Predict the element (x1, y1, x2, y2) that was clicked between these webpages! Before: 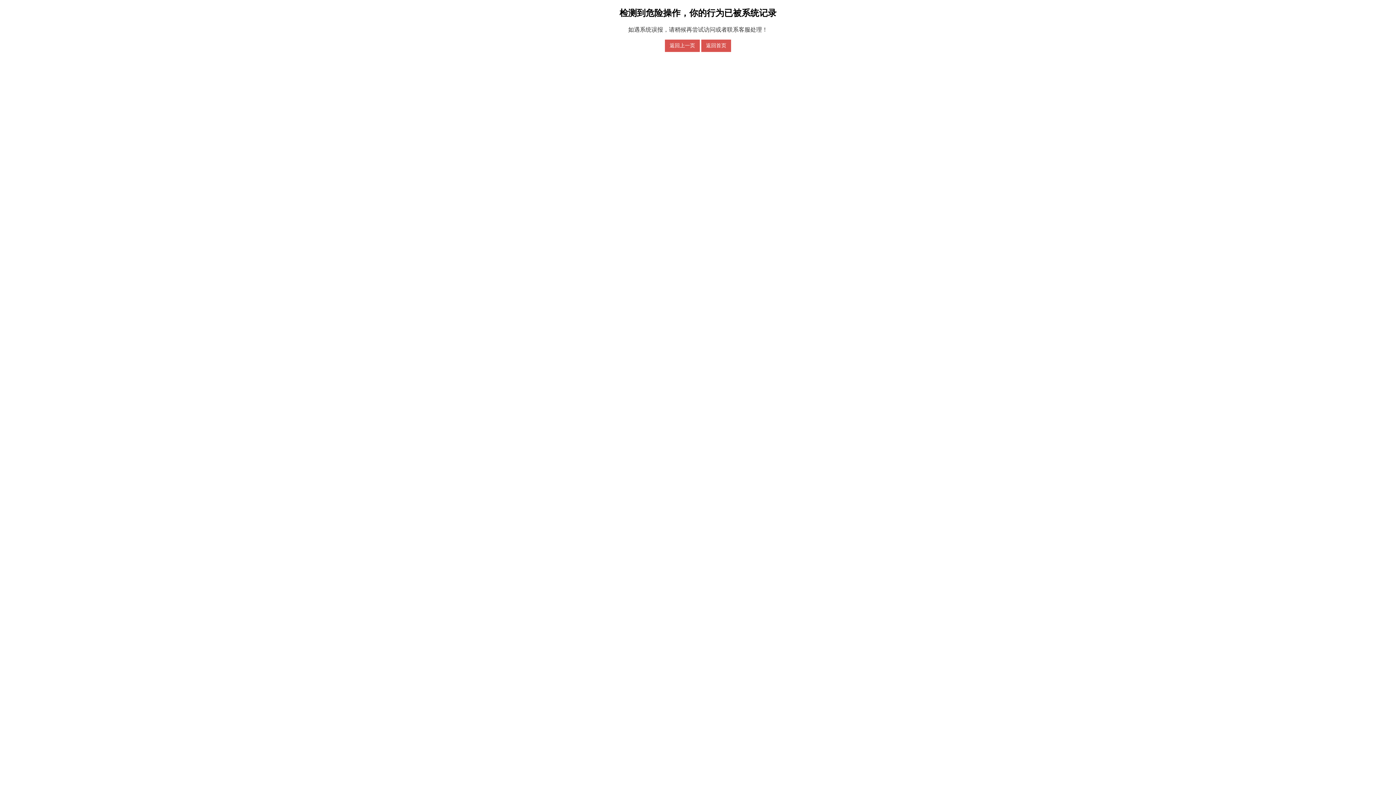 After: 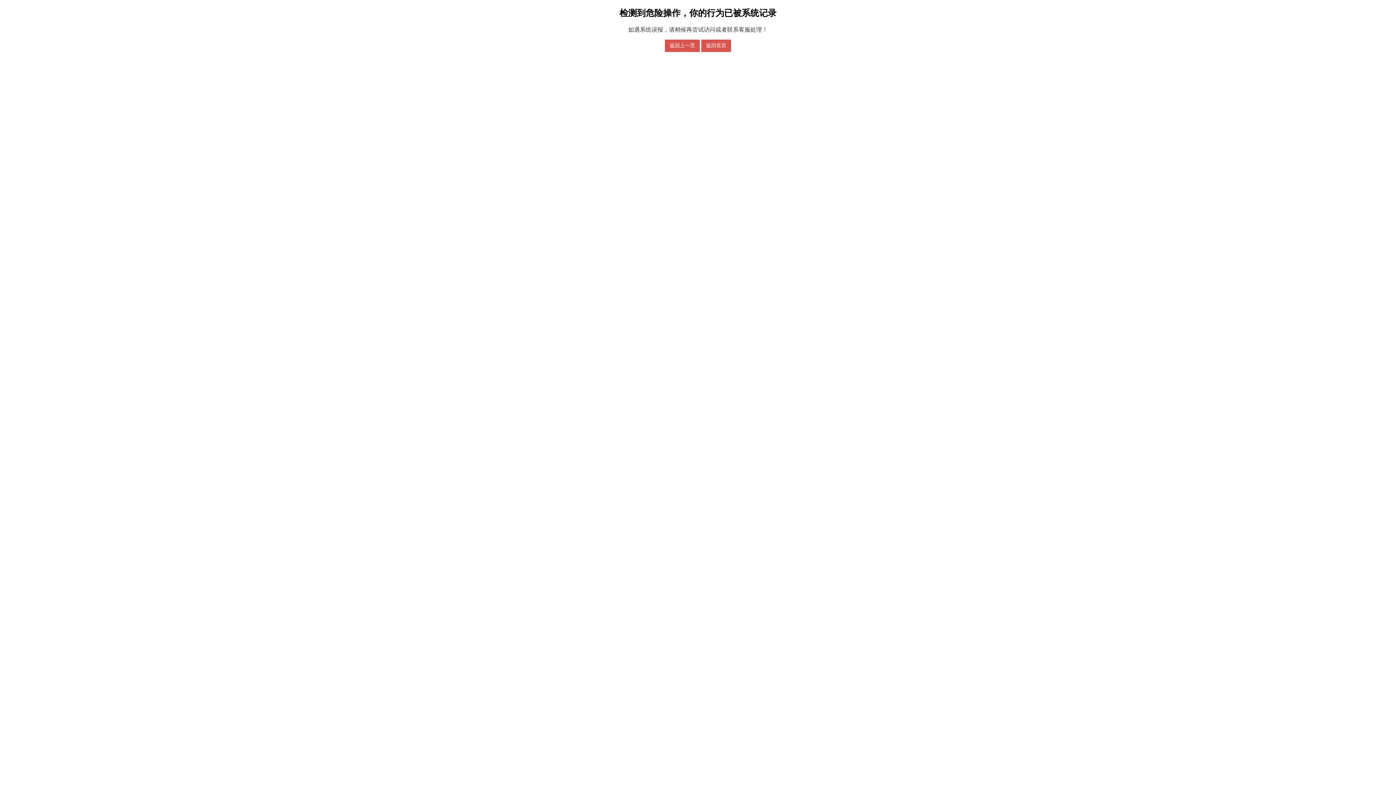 Action: bbox: (701, 39, 731, 51) label: 返回首页